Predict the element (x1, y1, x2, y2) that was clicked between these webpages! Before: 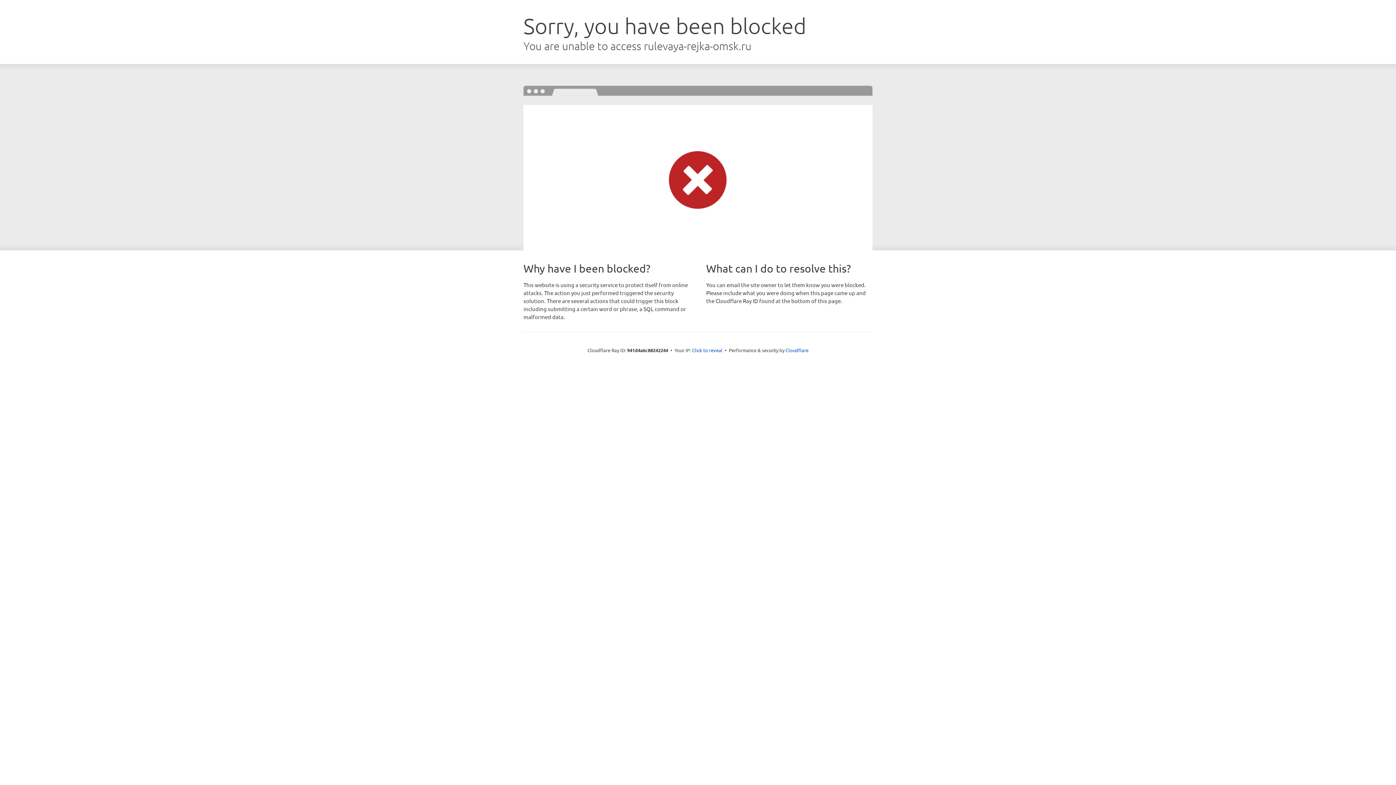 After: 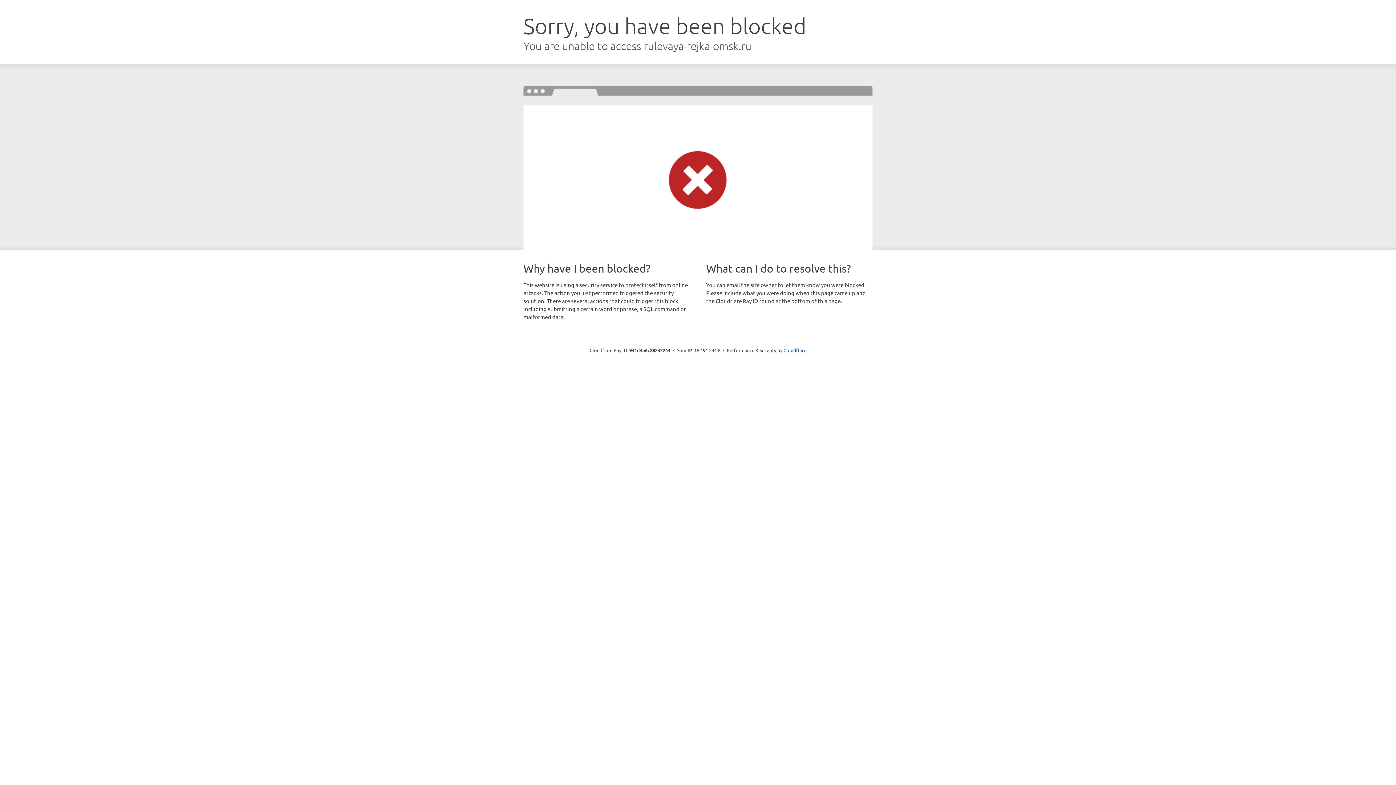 Action: label: Click to reveal bbox: (692, 346, 722, 353)